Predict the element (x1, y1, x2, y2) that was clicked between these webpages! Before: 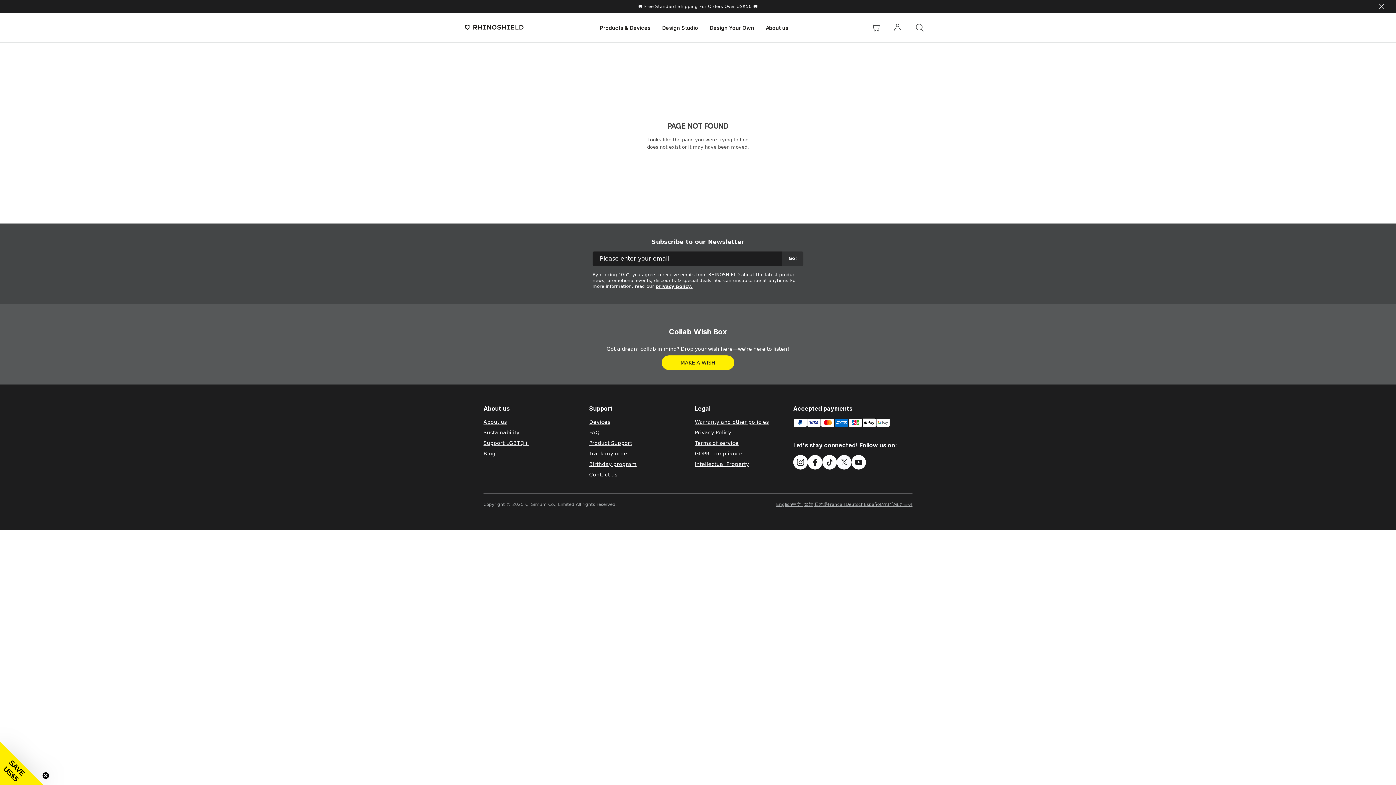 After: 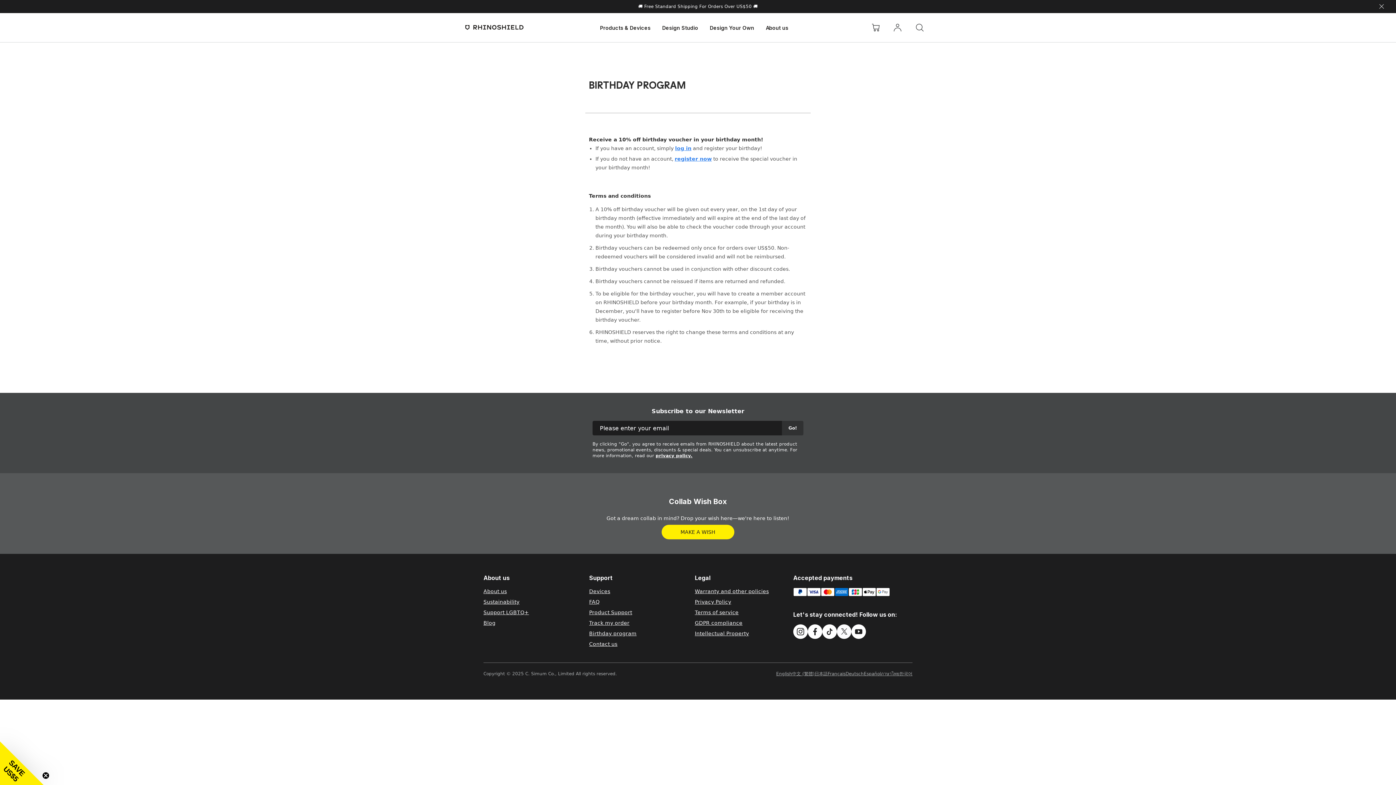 Action: label: Birthday program bbox: (589, 461, 636, 467)